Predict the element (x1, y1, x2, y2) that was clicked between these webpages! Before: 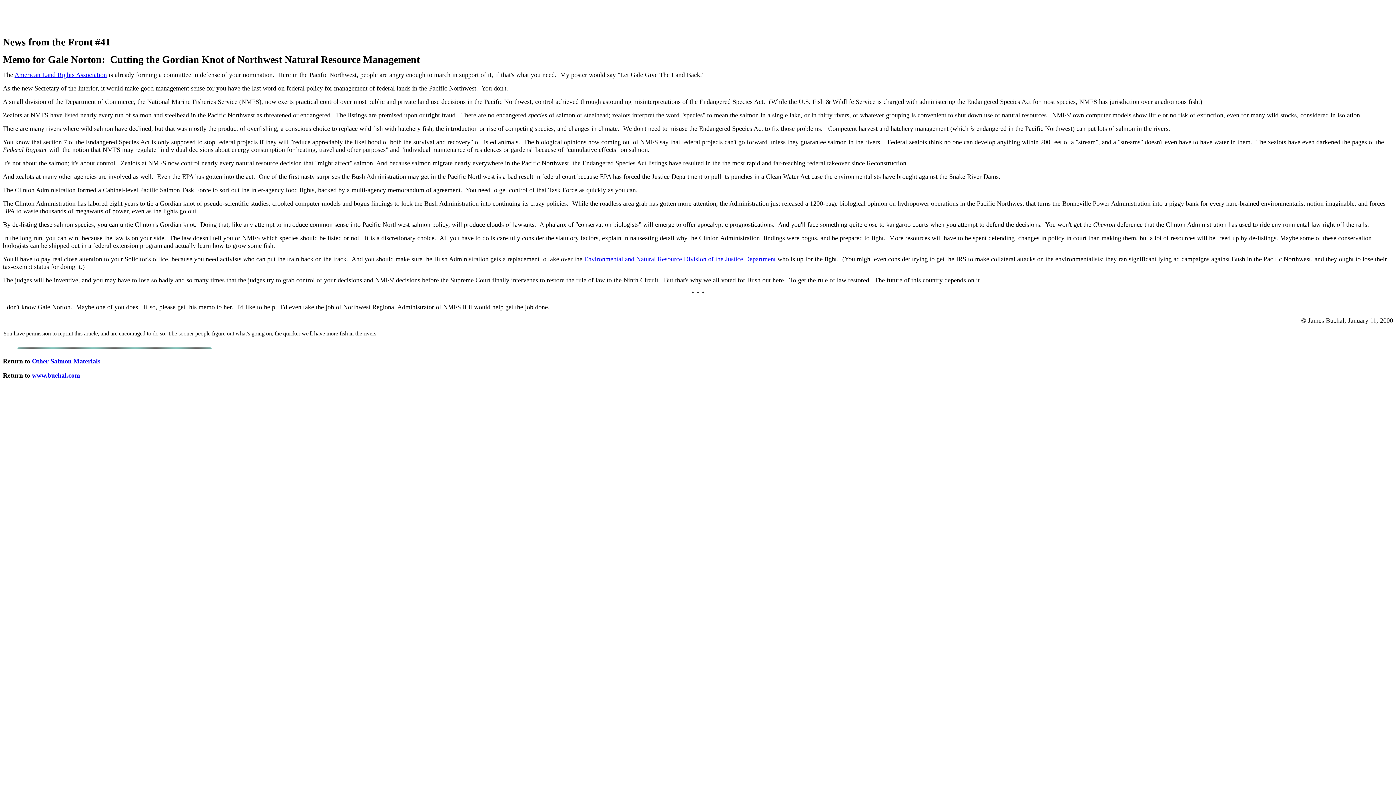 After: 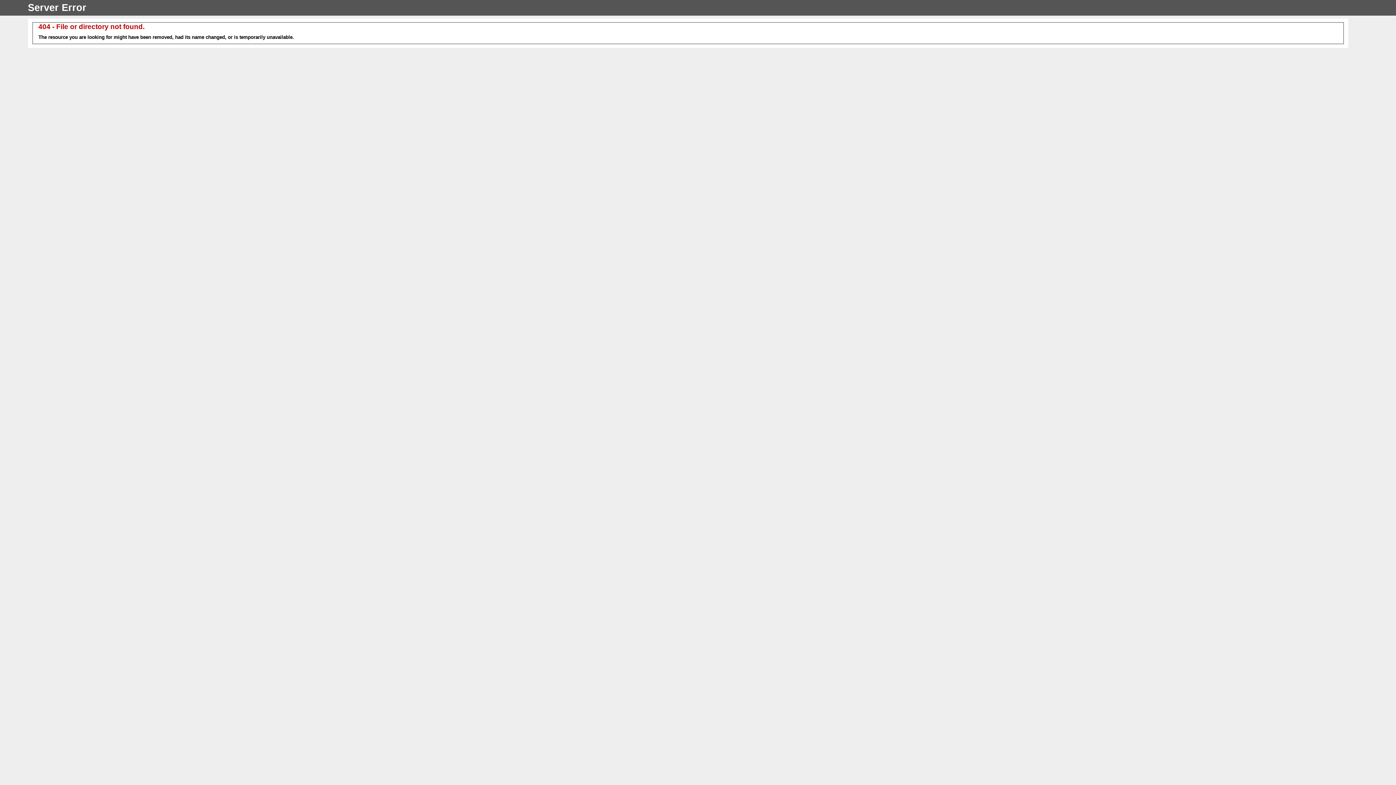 Action: bbox: (32, 372, 80, 379) label: www.buchal.com